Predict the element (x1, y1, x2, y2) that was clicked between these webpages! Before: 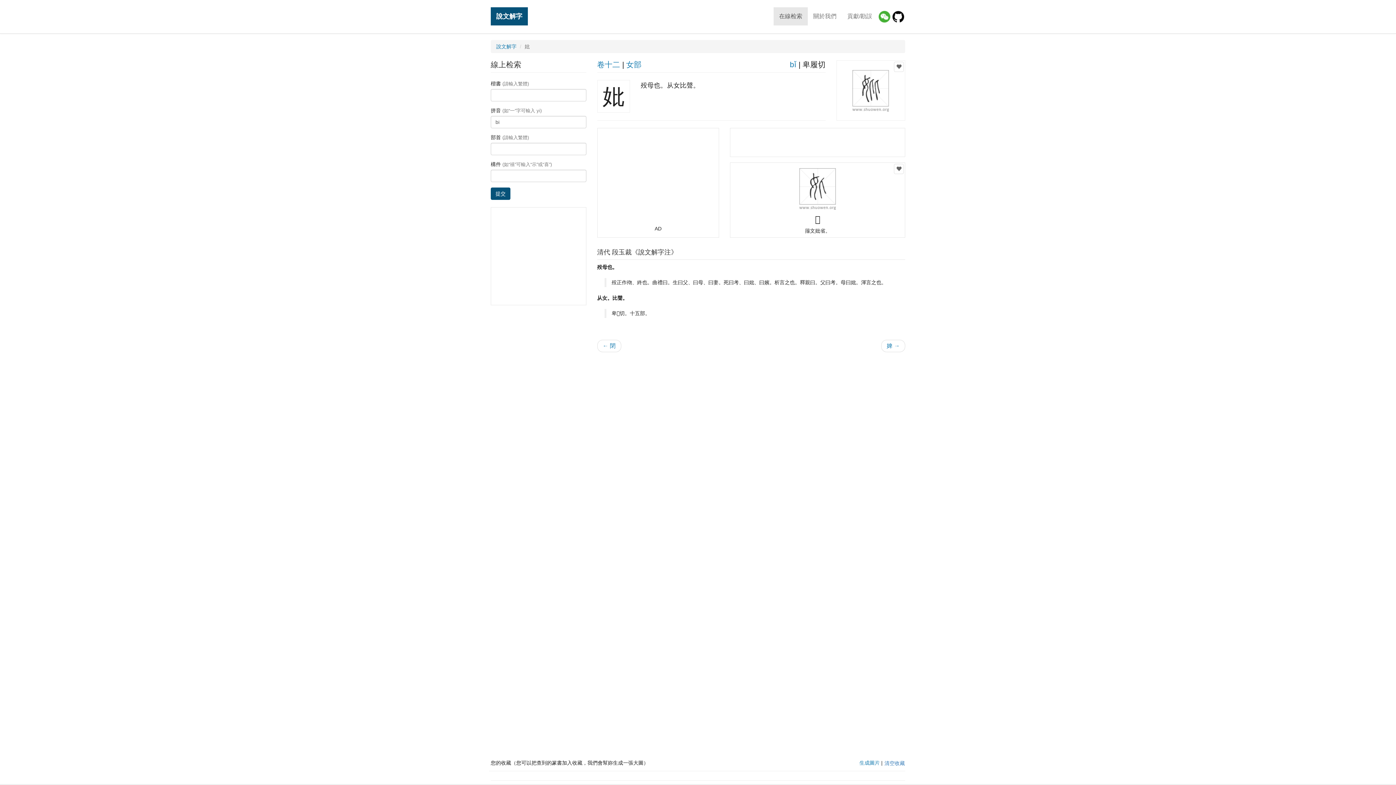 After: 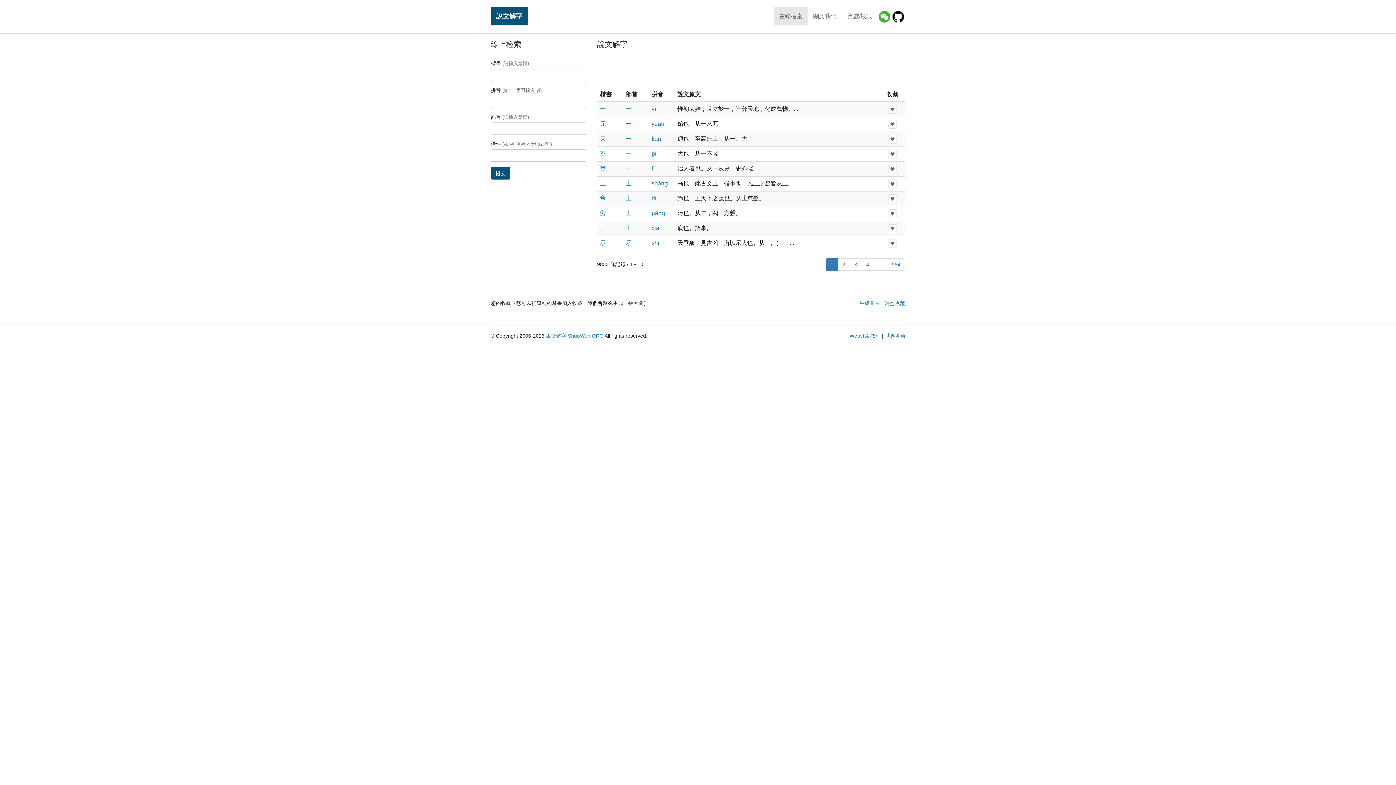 Action: bbox: (490, 7, 528, 25) label: 說文解字